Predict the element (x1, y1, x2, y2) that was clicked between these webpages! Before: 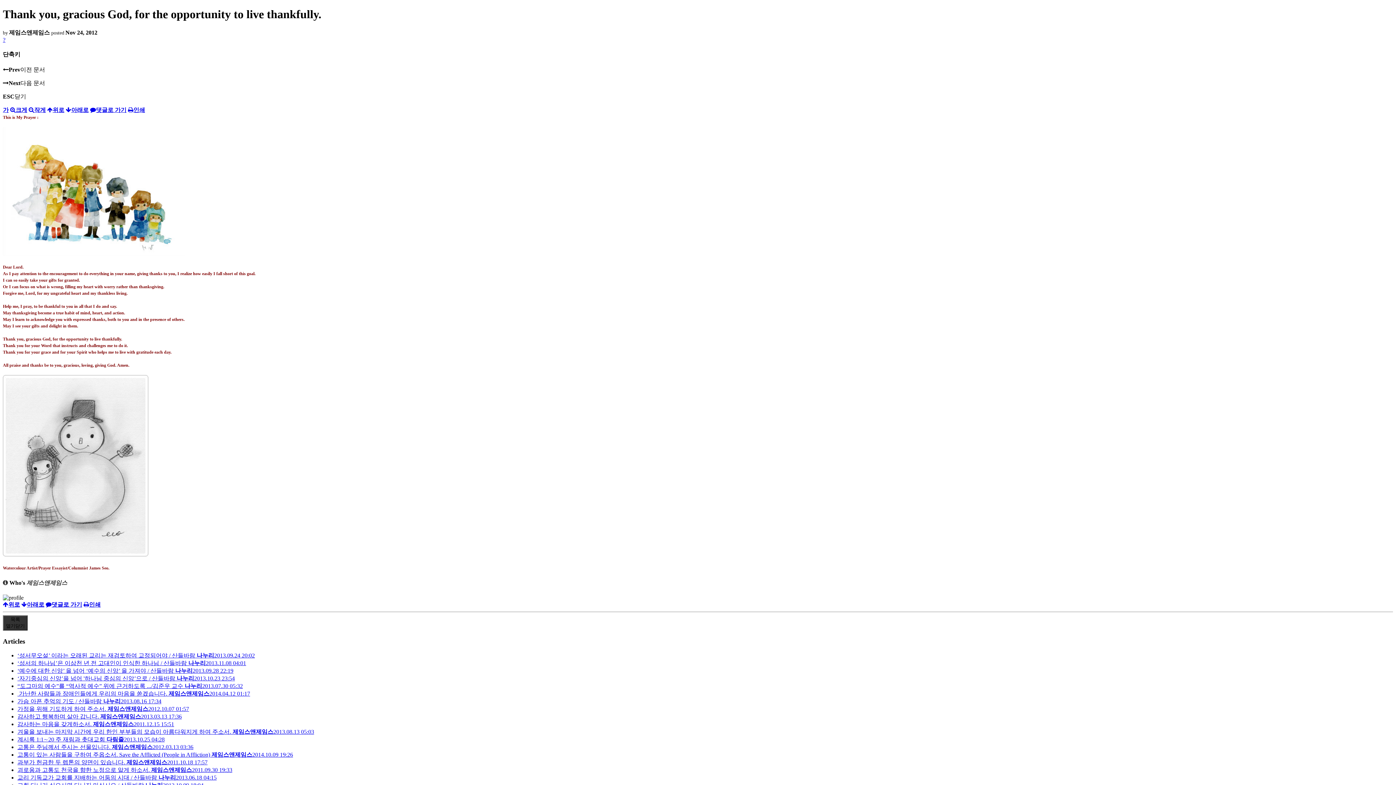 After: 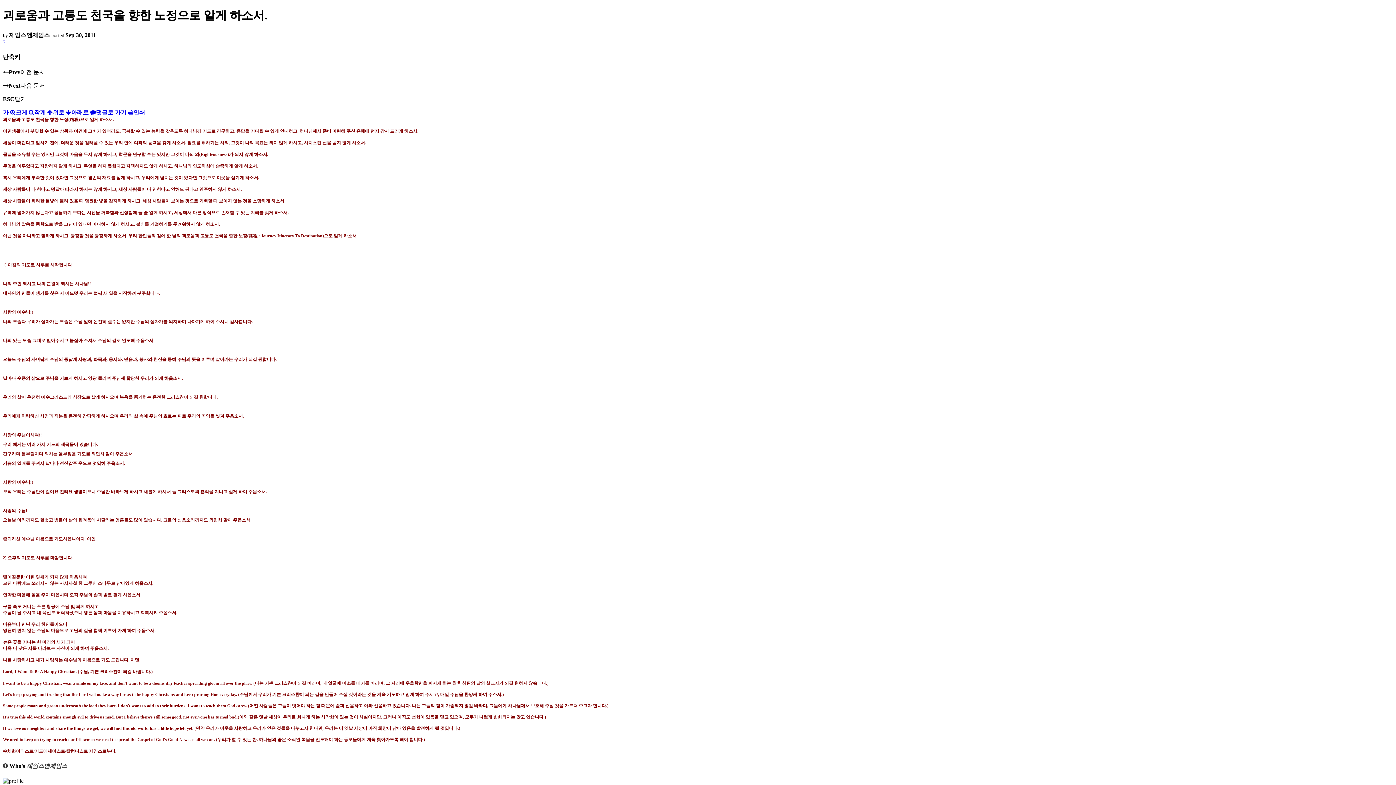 Action: label: 괴로움과 고통도 천국을 향한 노정으로 알게 하소서. 제임스앤제임스2011.09.30 19:33 bbox: (17, 767, 232, 773)